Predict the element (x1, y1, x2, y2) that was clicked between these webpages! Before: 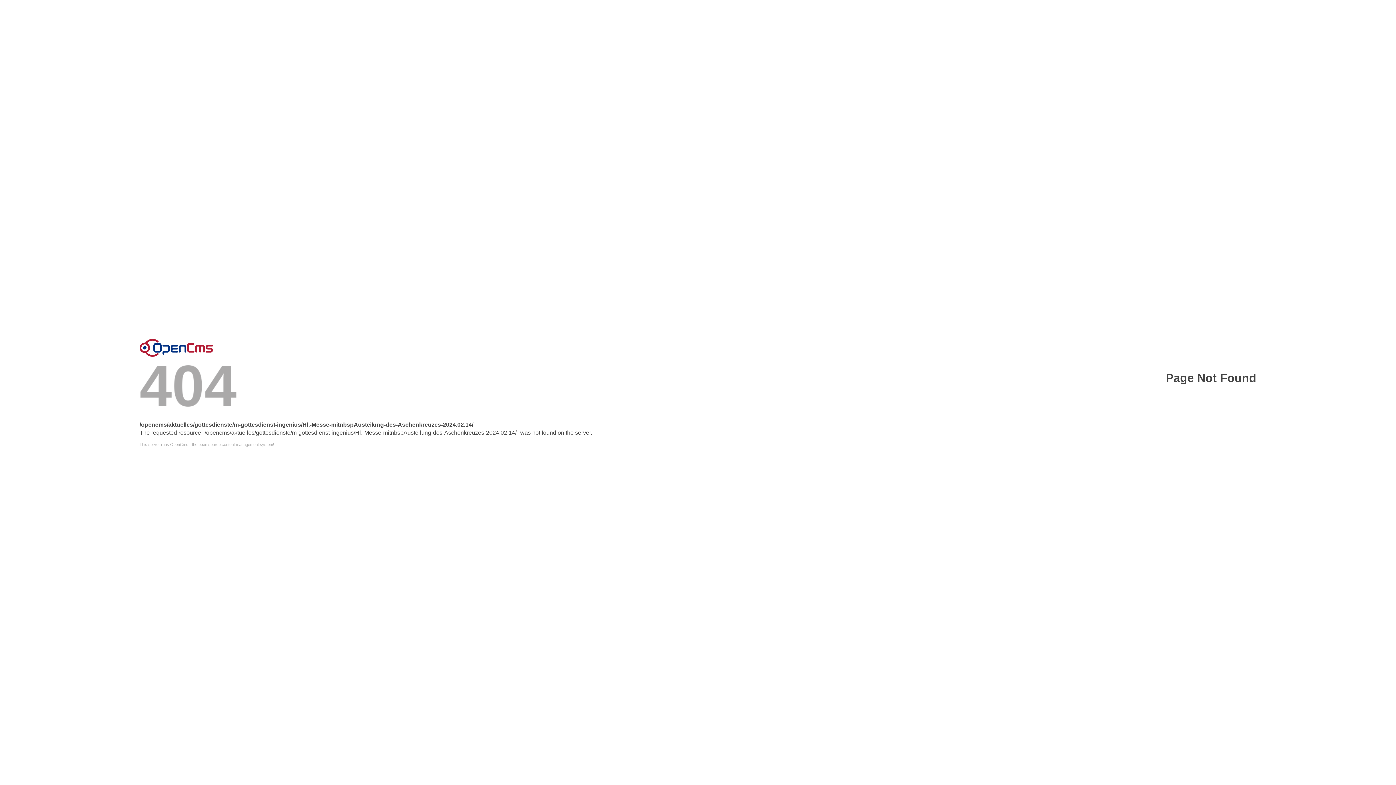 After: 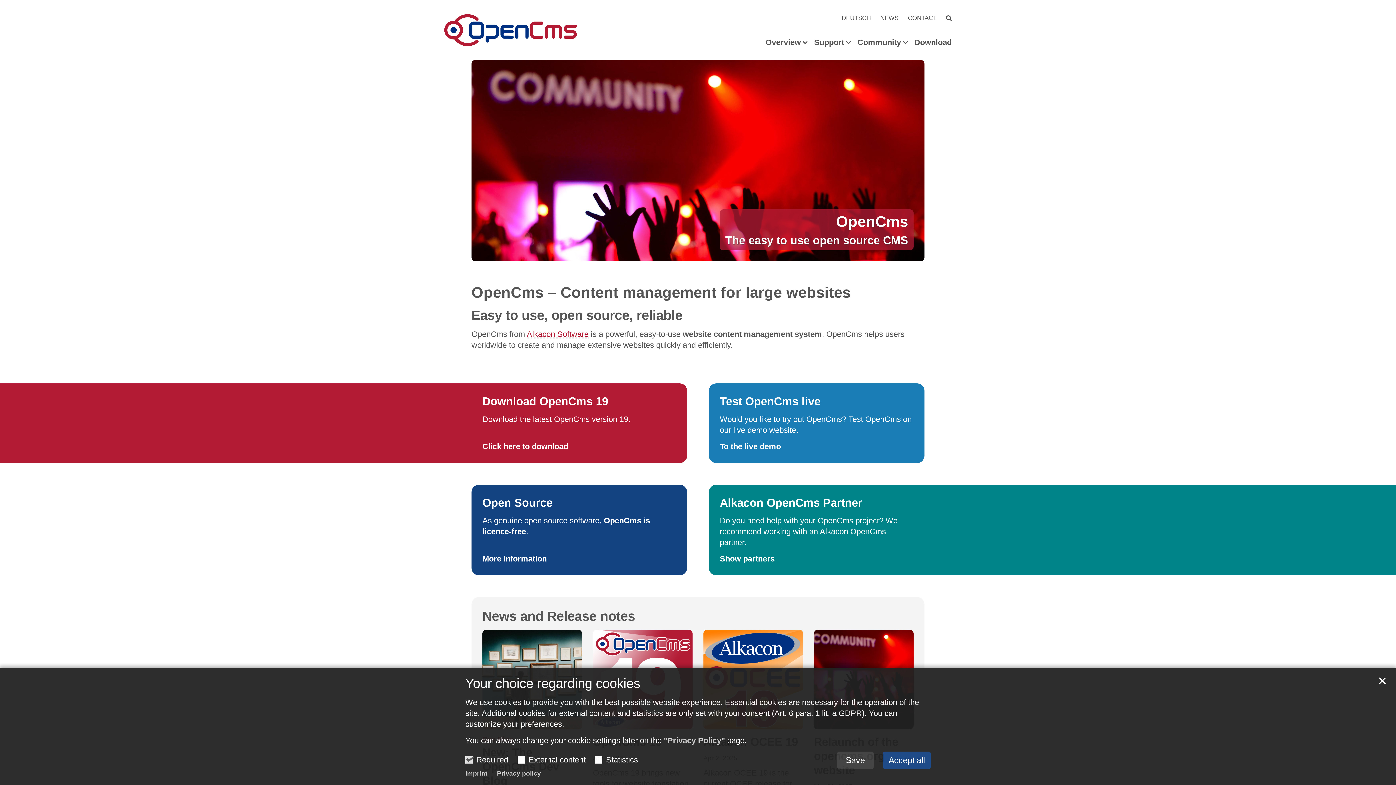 Action: bbox: (139, 442, 1256, 446) label: This server runs OpenCms - the open source content management system!